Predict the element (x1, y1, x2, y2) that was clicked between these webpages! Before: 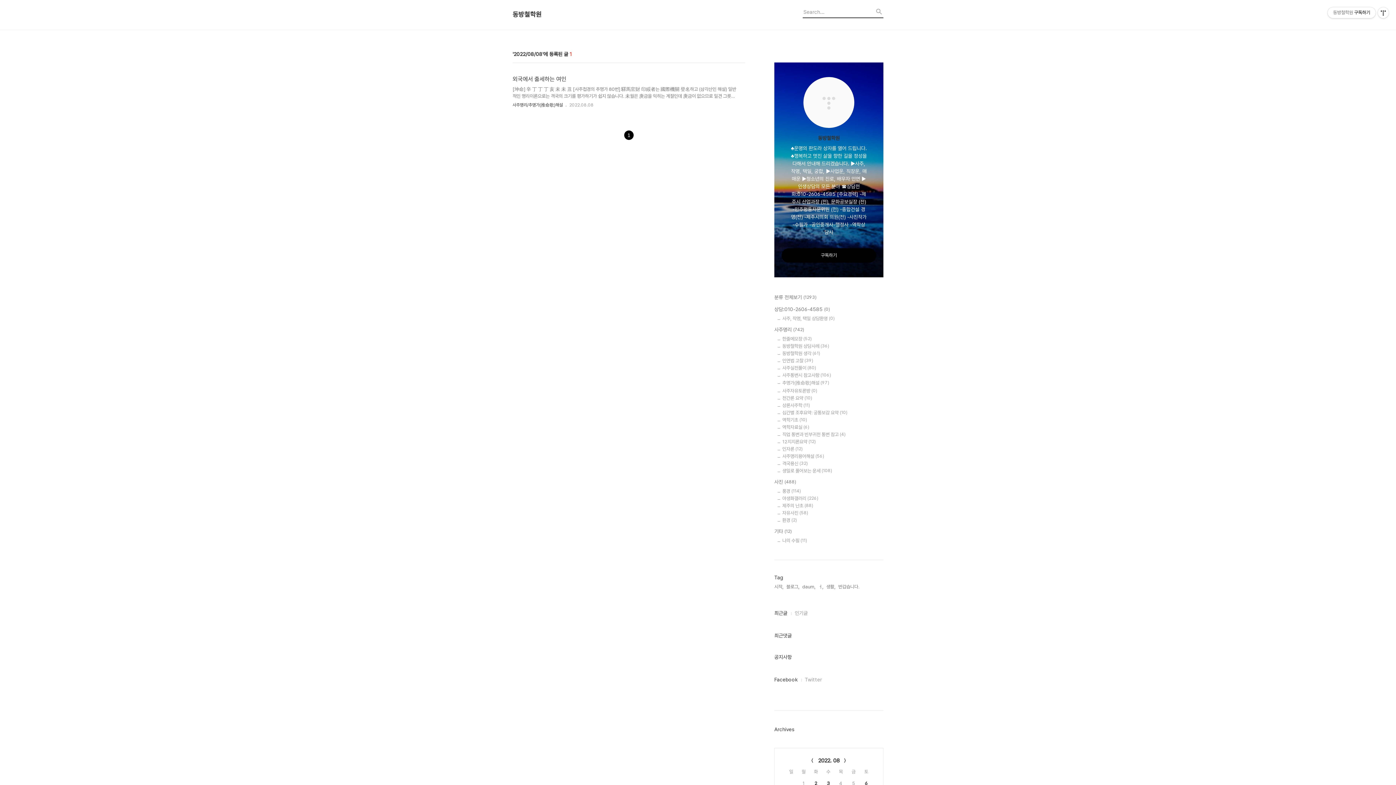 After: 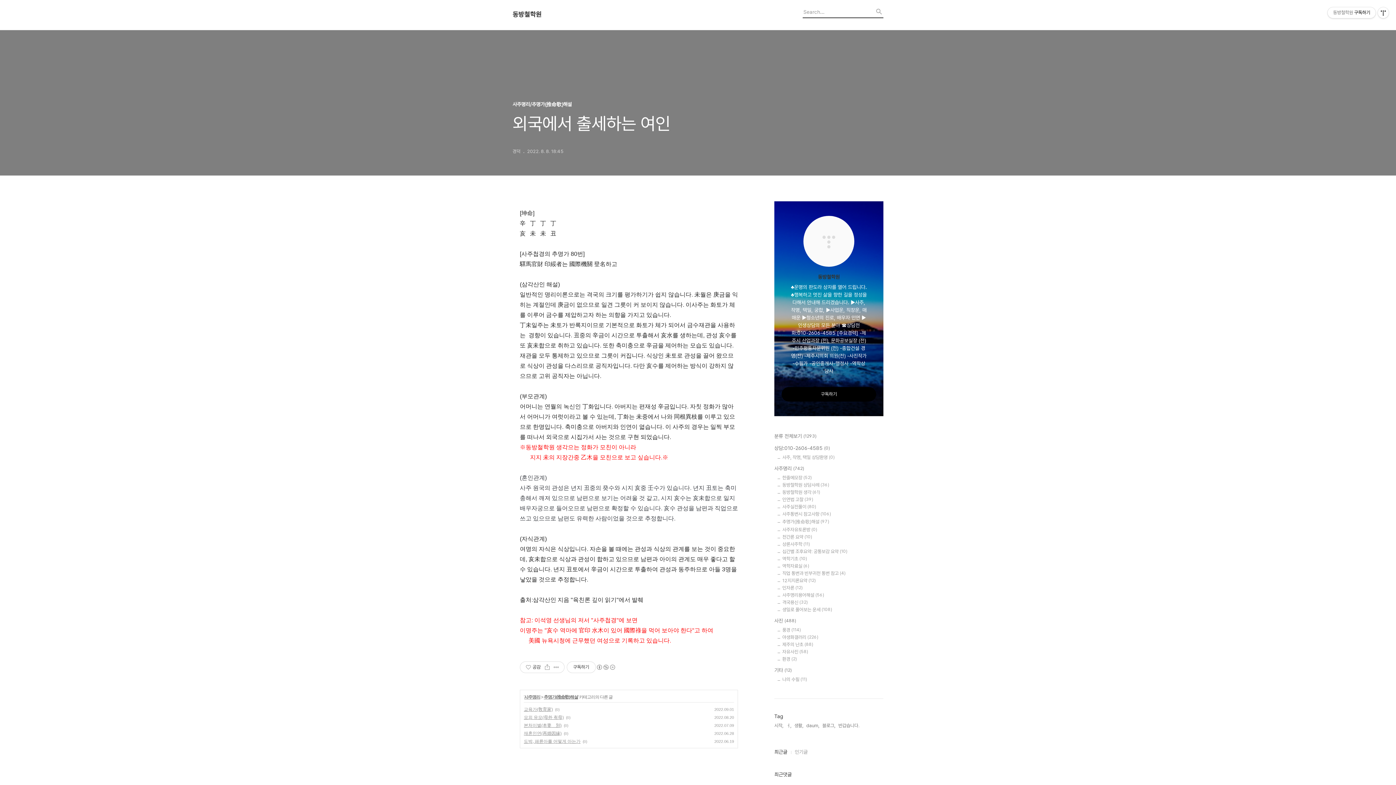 Action: bbox: (512, 74, 745, 99) label: 외국에서 출세하는 여인

[坤命] 辛 丁 丁 丁 亥 未 未 丑 [사주첩경의 추명가 80번] 驛馬官財 印綏者는 國際機關 登名하고 (삼각산인 해설) 일반적인 명리이론으로는 격국의 크기를 평가하기가 쉽지 않습니다. 未월은 庚금을 익히는 계절인데 庚금이 없으므로 일견 그릇이 커 보이지 않습니다. 이사주는 화토가 체를 이루어 금수를 제압하고자 하는 의향을 가지고 있습니다. 丁未일주는 未토가 반록지이므로 기본적으로 화토가 체가 되어서 금수재관을 사용하는 경향이 있습니다. 丑중의 辛금이 시간으로 투출해서 亥水를 생하는데, 관성 亥수를 또 亥未합으로 취하고 있습니다. 또한 축미충으로 辛금을 제어하는 모습도 있습니다. 재관을 모두 통제하고 있으므로 그릇이 커집니다. 식상인 未토로 관성을 끌어 왔으므로 식상이 관성을 다스리므로 공직자입니다. 다만..